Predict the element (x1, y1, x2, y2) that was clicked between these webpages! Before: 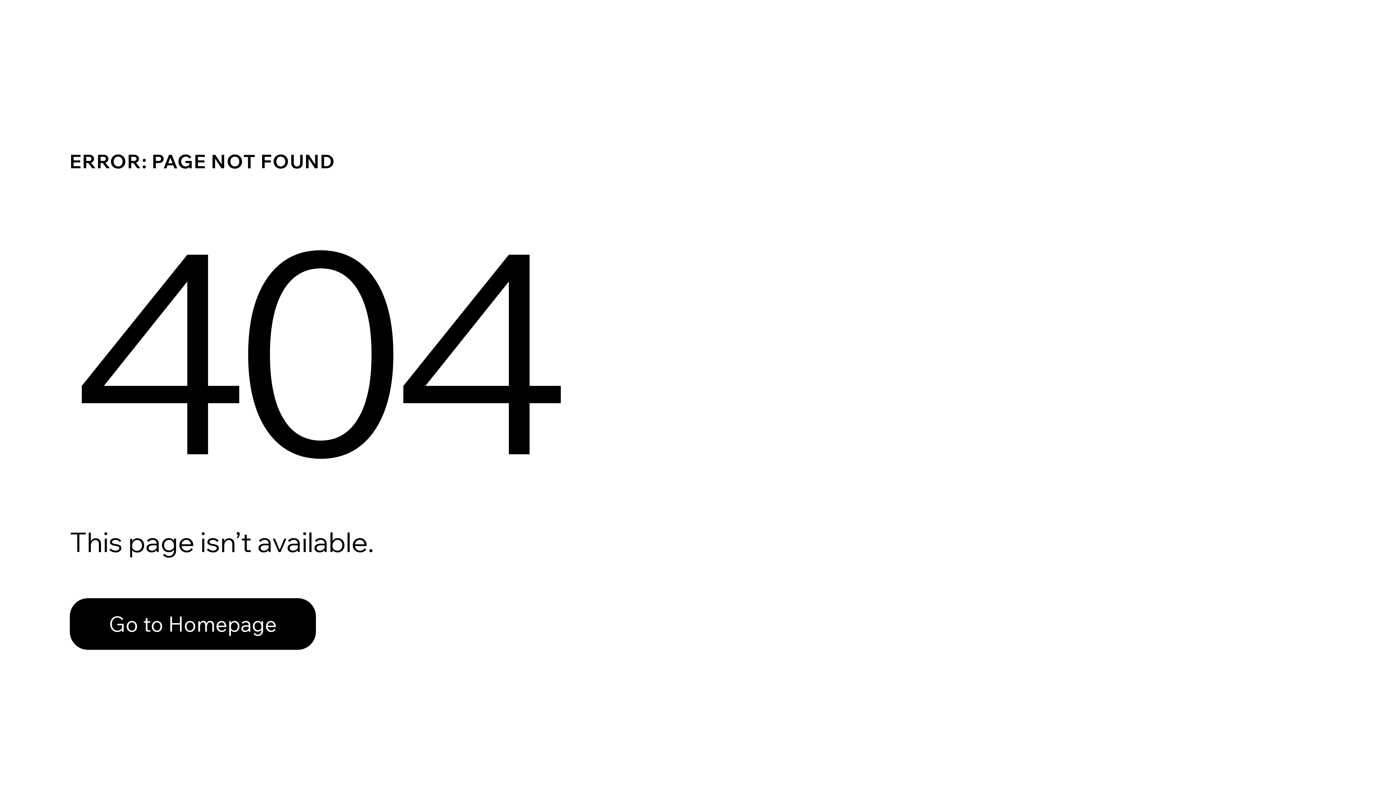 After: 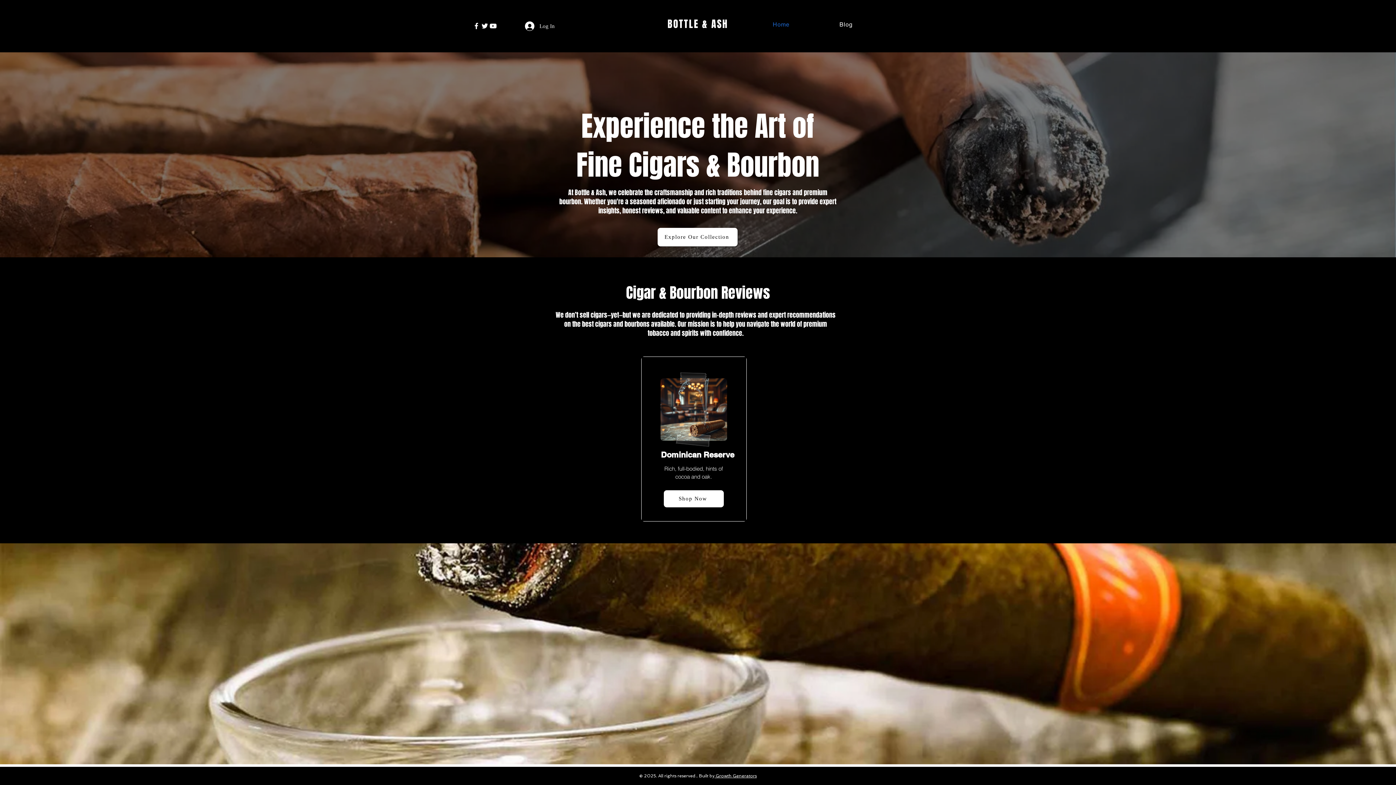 Action: bbox: (69, 582, 768, 659) label: Go to Homepage